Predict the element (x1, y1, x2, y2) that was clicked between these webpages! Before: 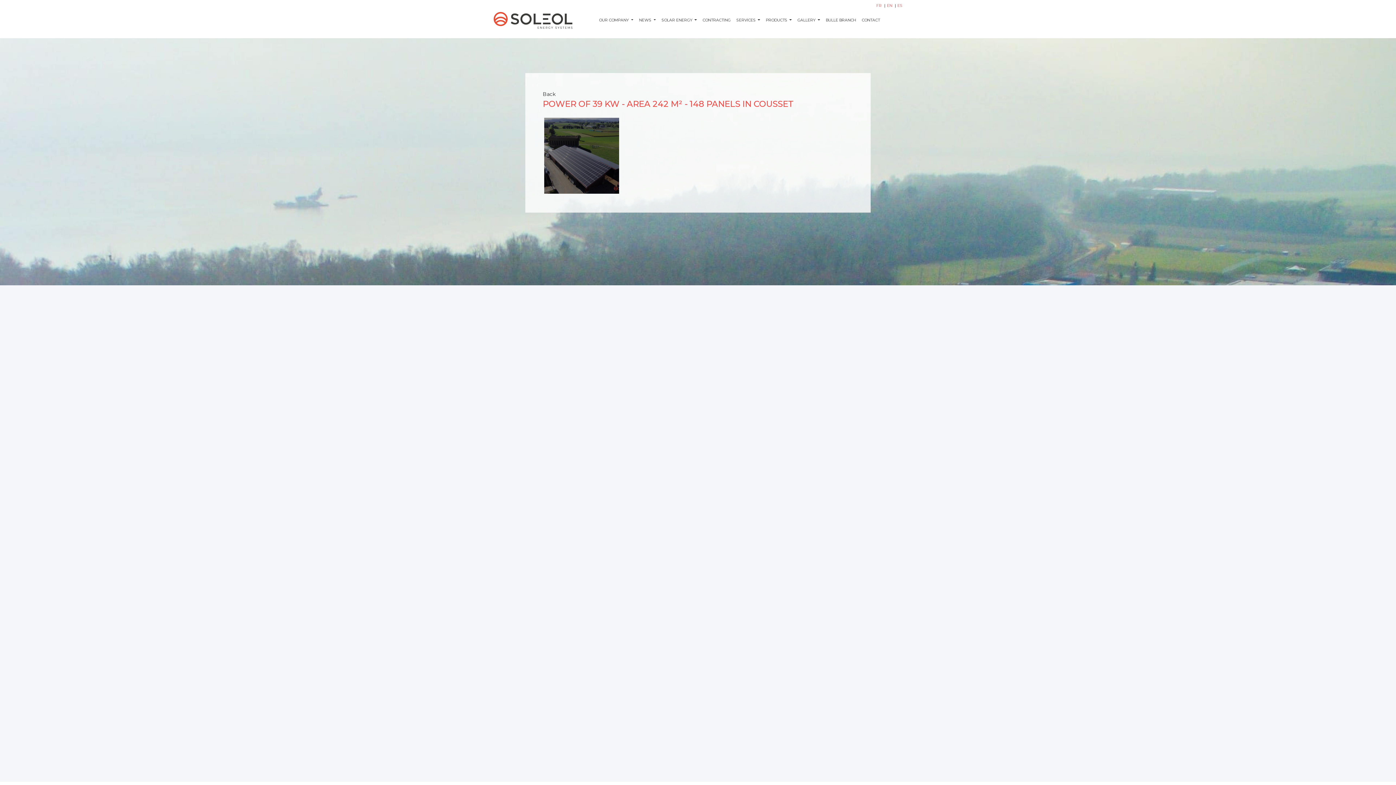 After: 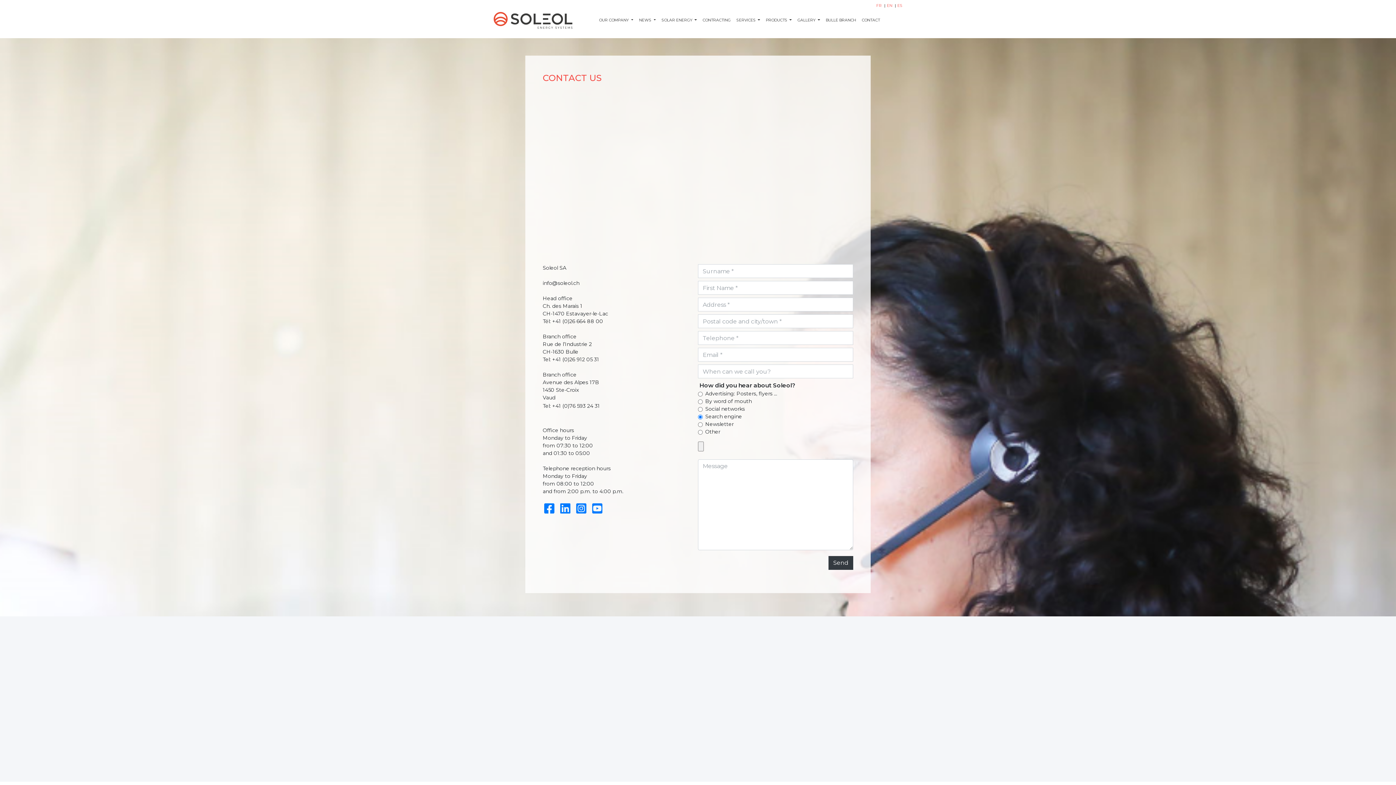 Action: label: CONTACT bbox: (859, 14, 883, 29)